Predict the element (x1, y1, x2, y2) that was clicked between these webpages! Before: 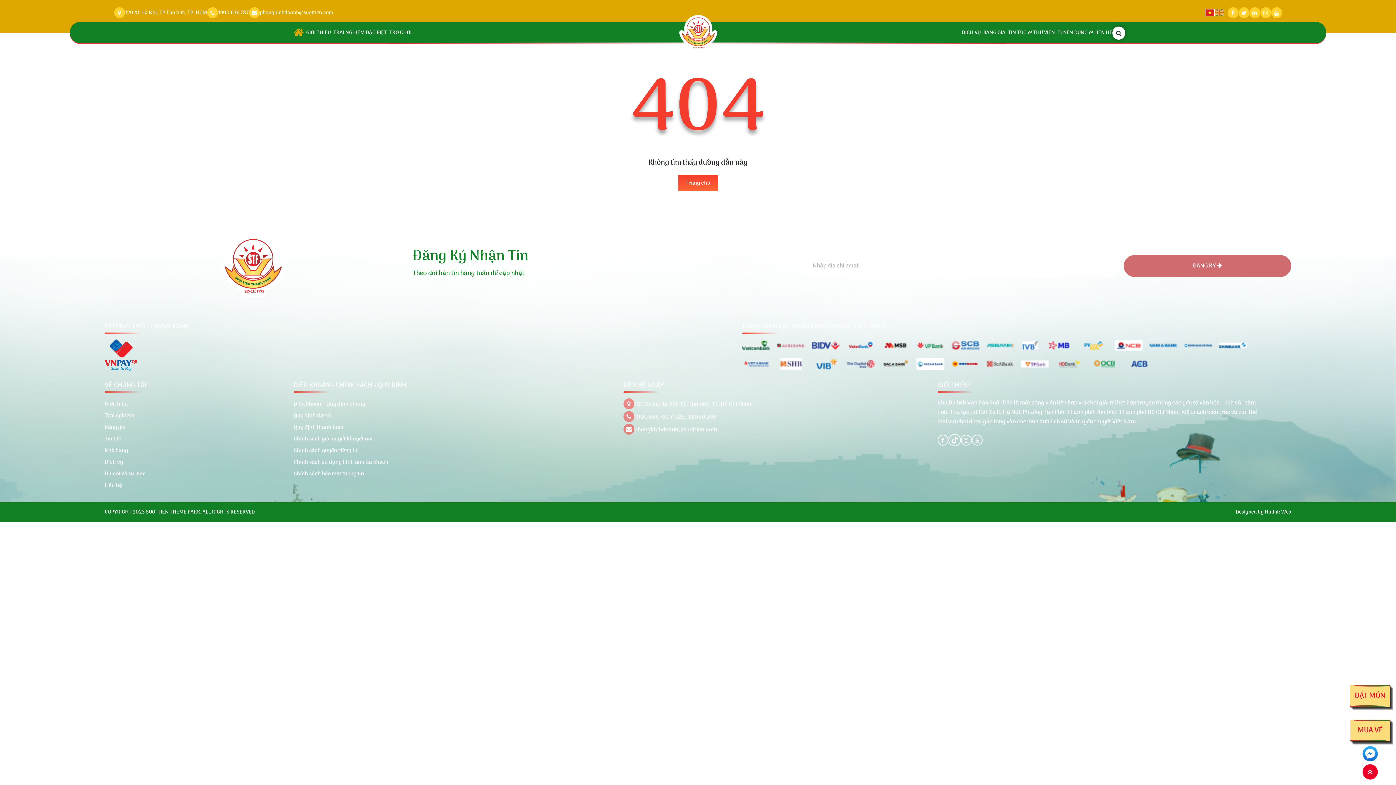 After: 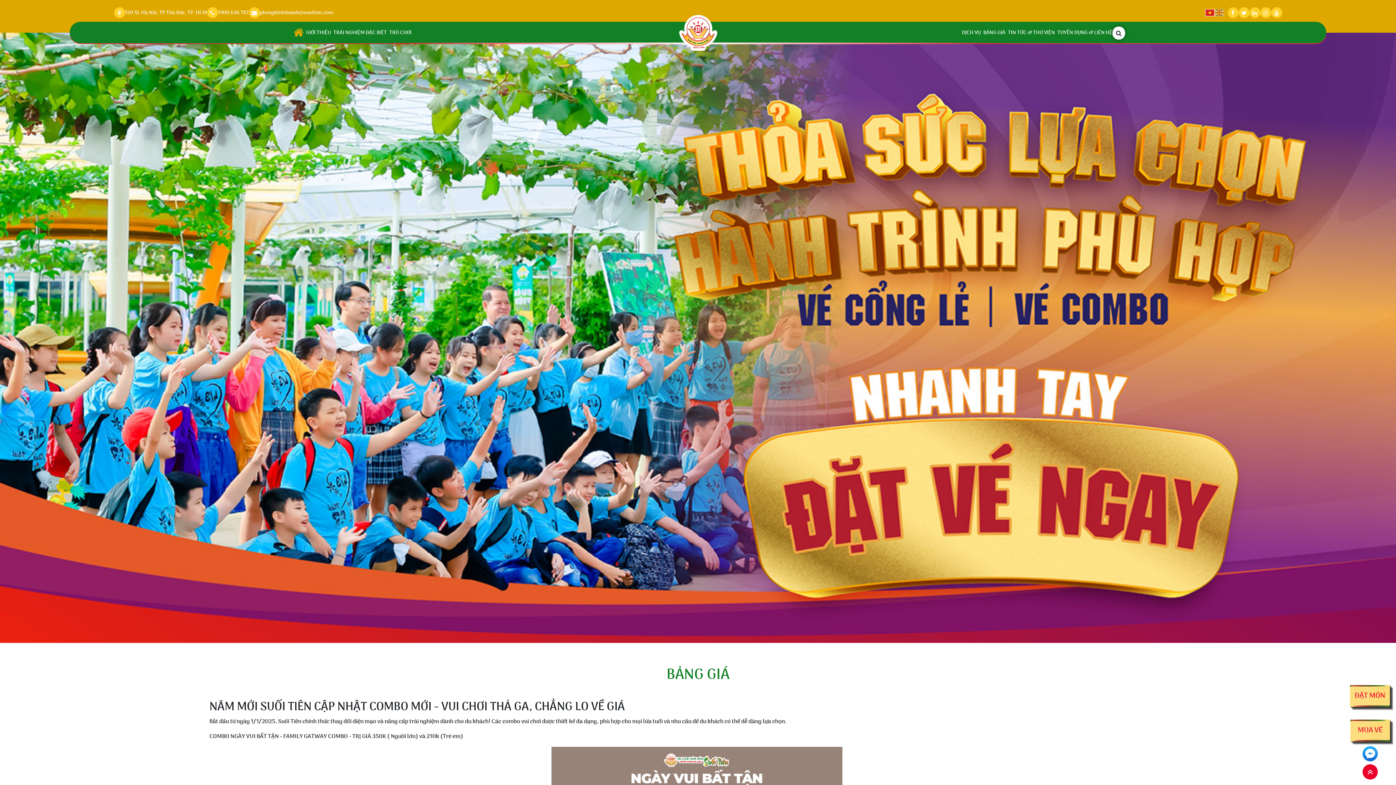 Action: label: Bảng giá bbox: (104, 421, 125, 433)